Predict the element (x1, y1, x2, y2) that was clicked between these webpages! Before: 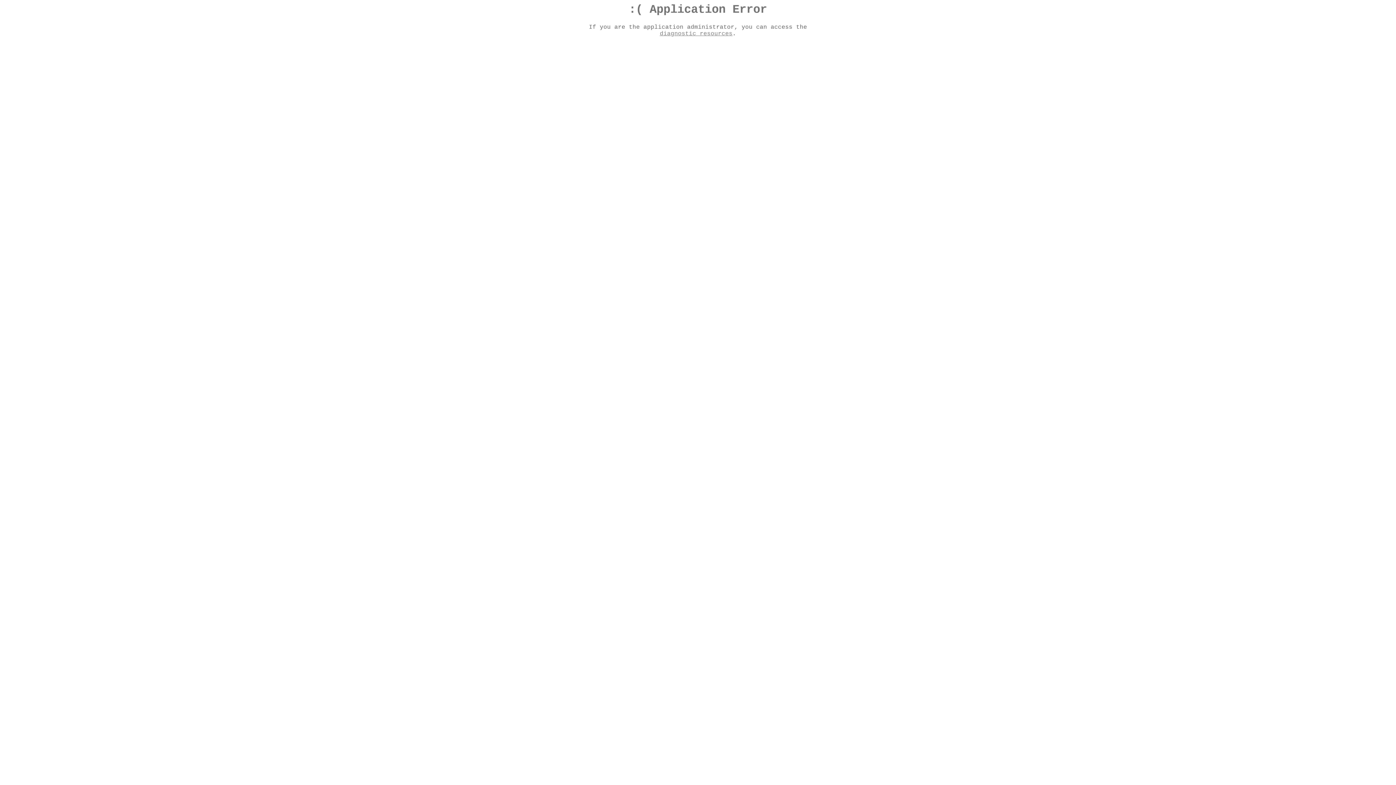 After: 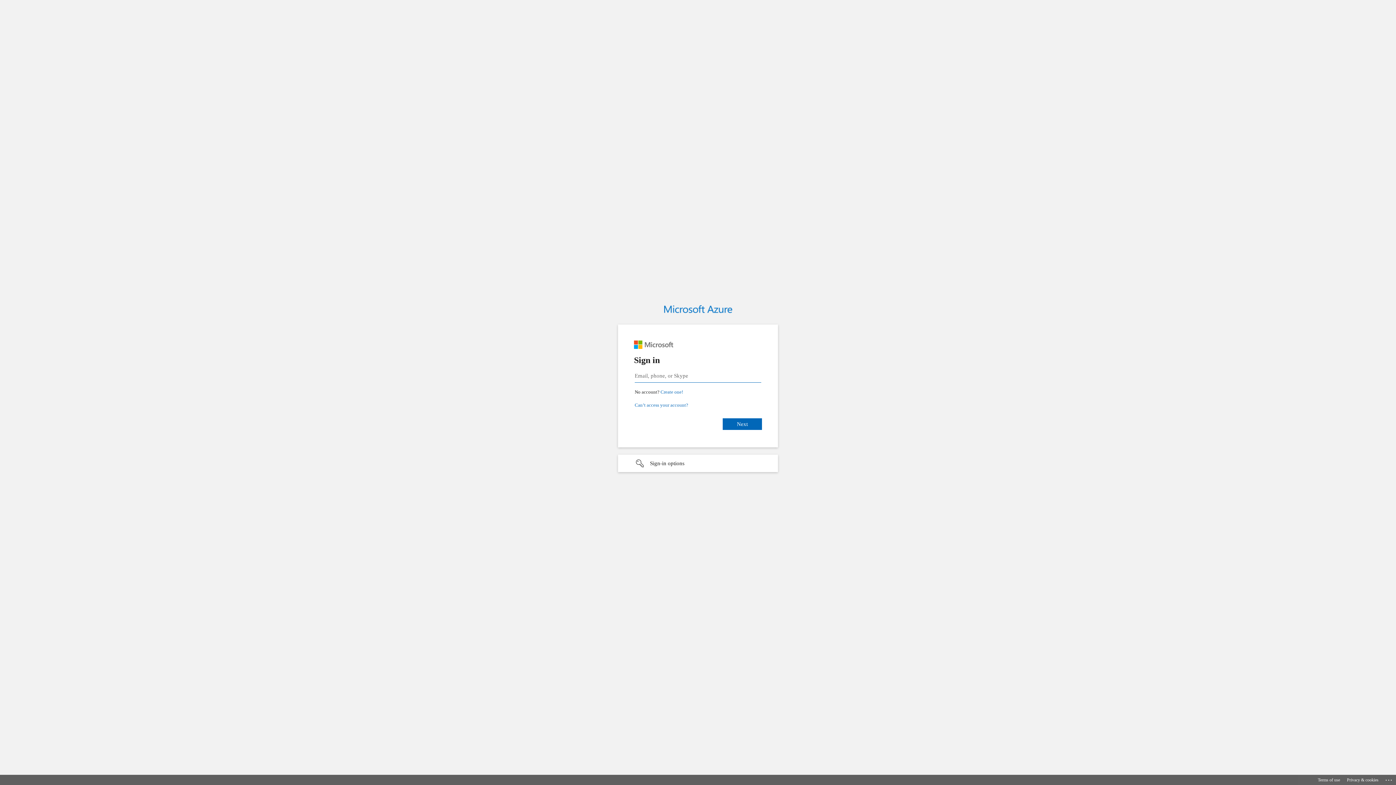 Action: label: diagnostic resources bbox: (660, 30, 732, 37)